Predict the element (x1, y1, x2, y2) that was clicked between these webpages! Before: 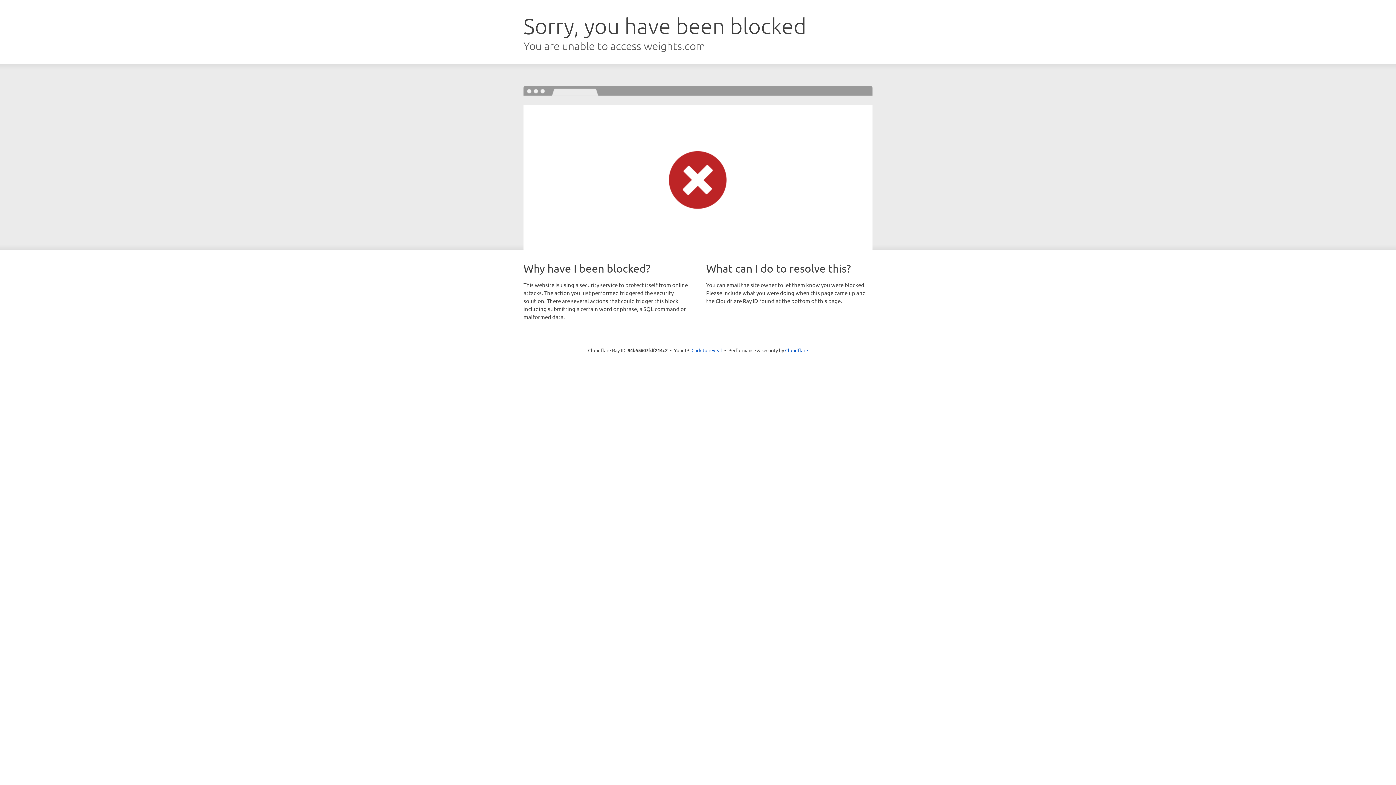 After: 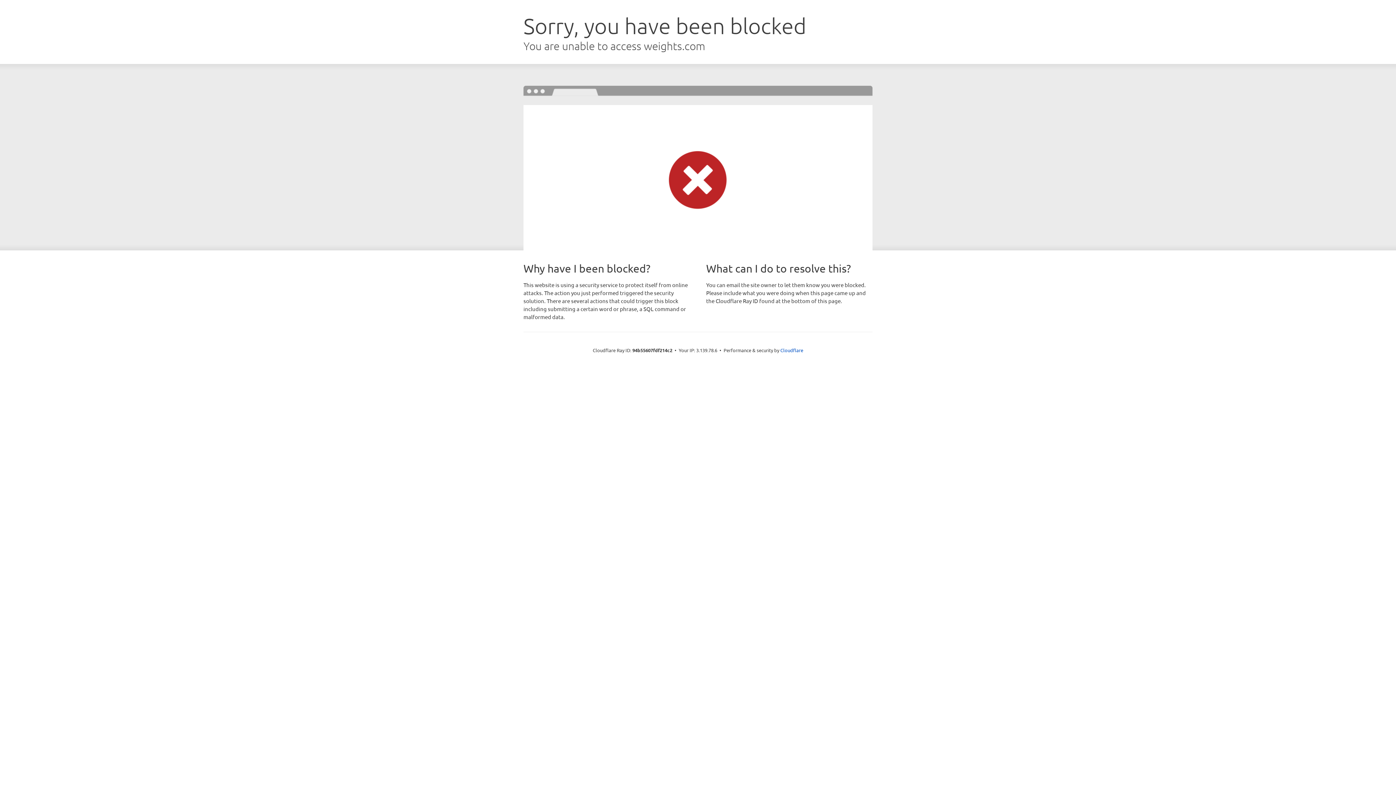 Action: label: Click to reveal bbox: (691, 346, 722, 353)